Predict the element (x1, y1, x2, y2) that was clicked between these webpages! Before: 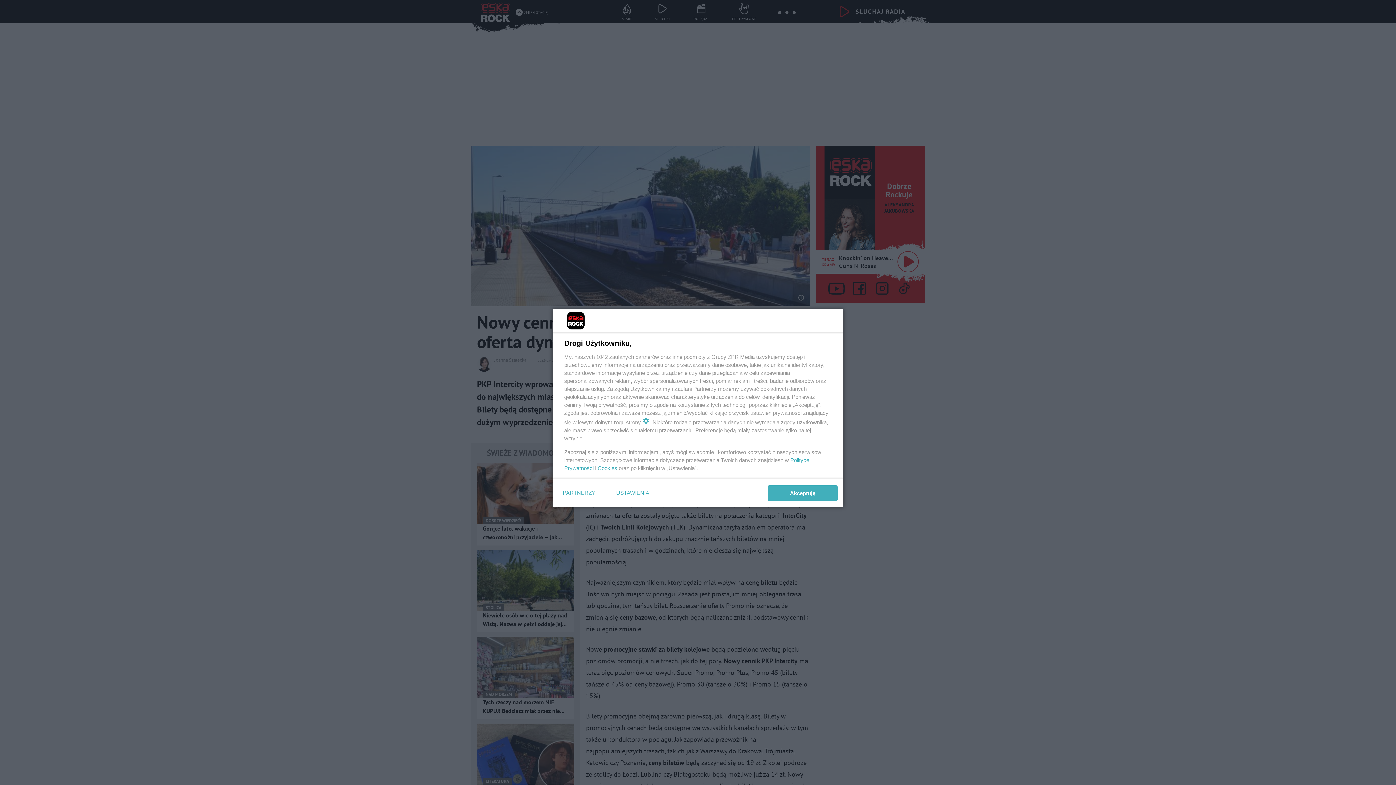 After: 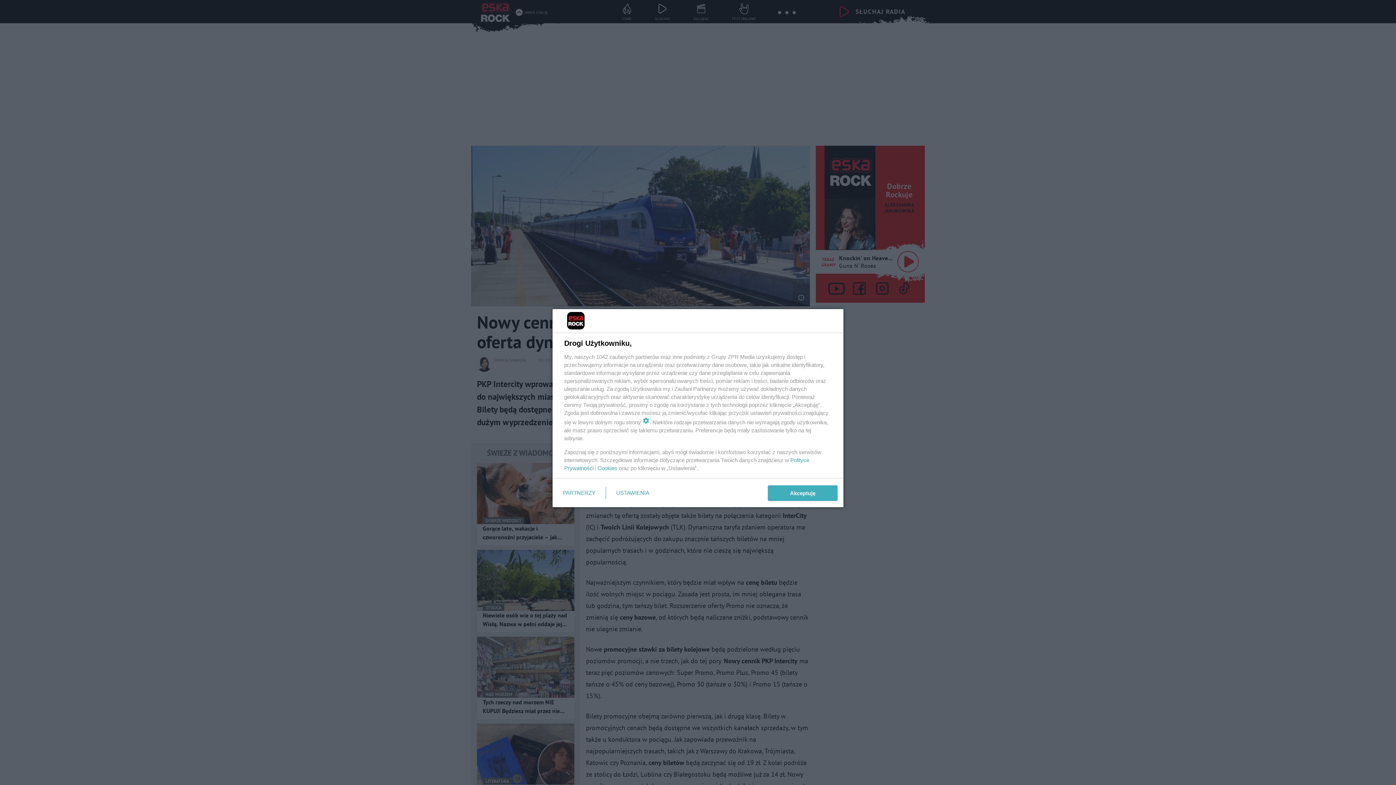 Action: label: Cookies bbox: (597, 465, 617, 471)